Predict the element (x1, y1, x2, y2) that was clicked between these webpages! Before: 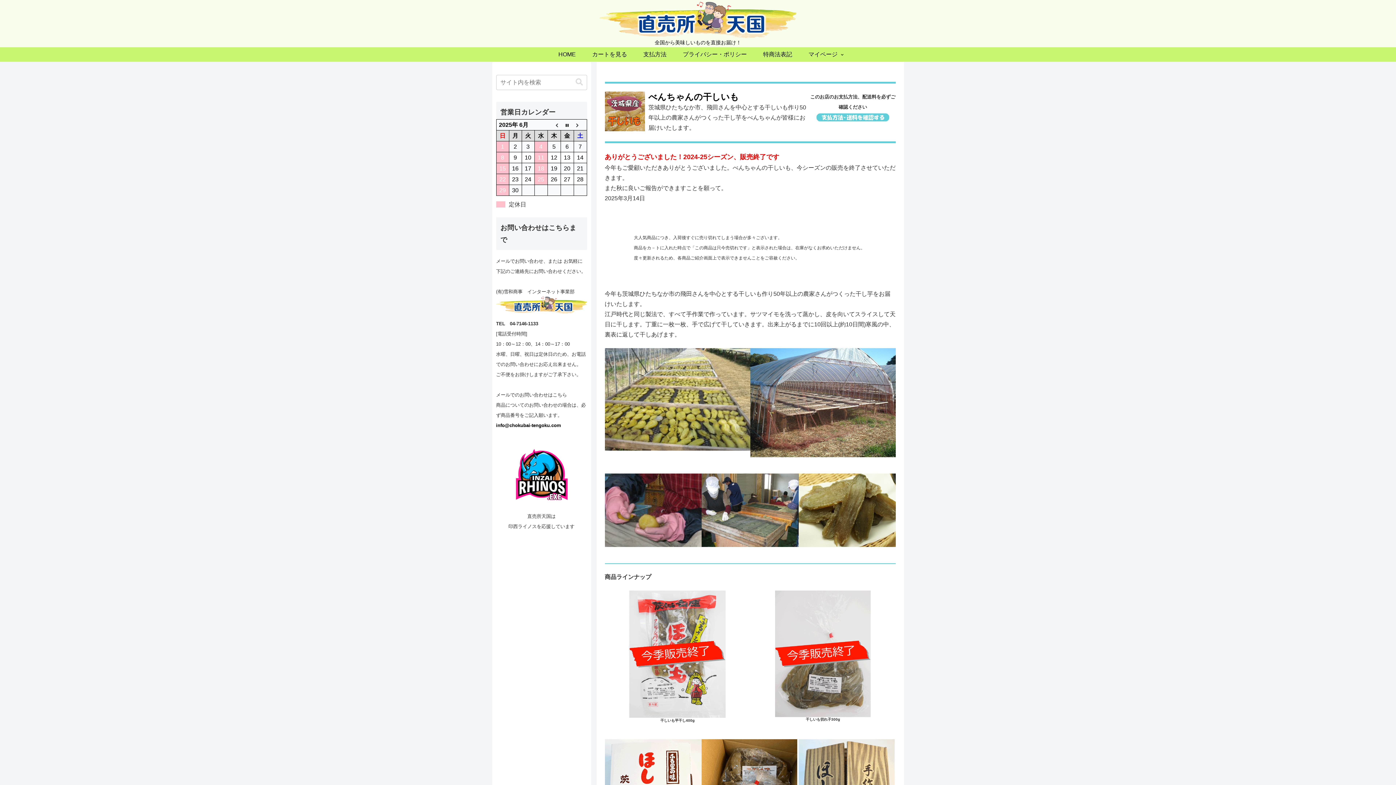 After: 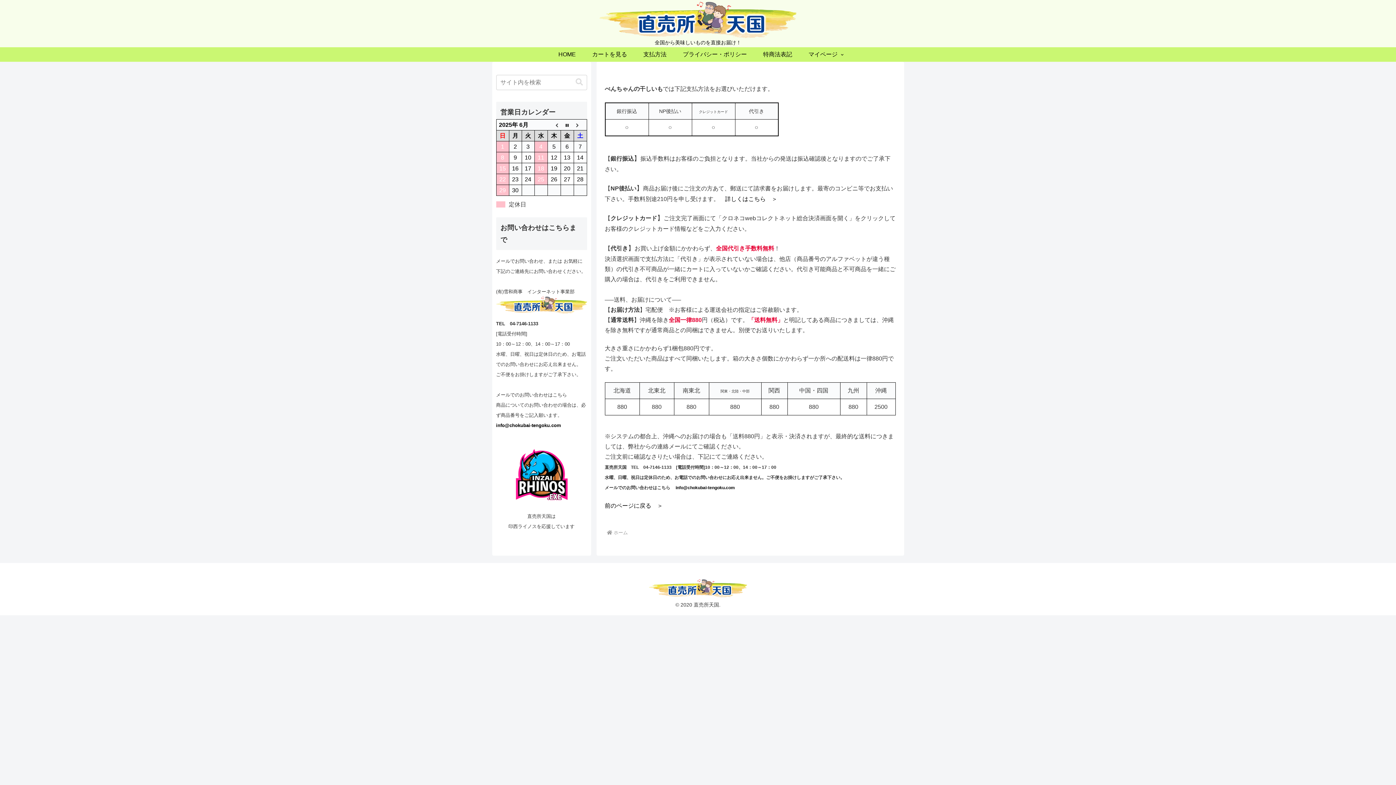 Action: bbox: (816, 113, 889, 120)